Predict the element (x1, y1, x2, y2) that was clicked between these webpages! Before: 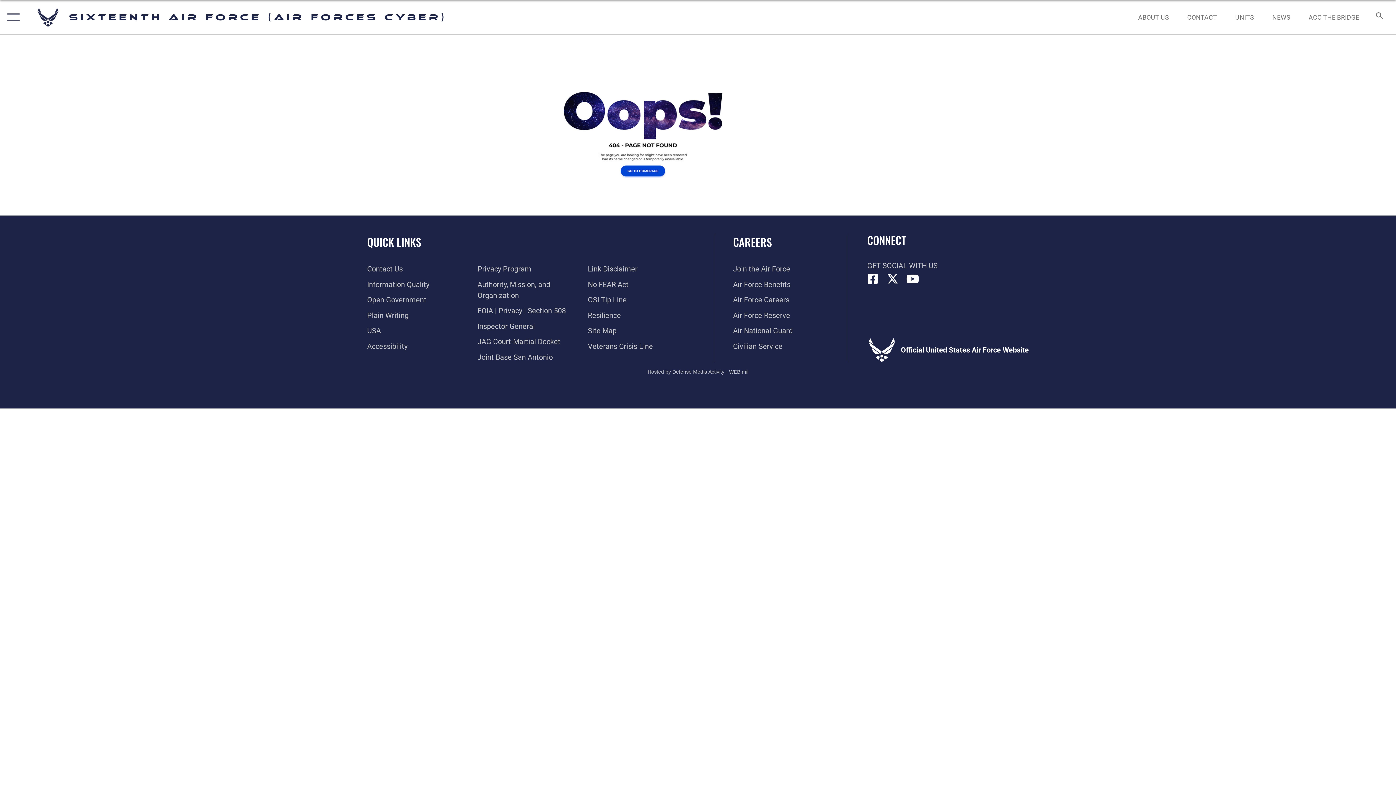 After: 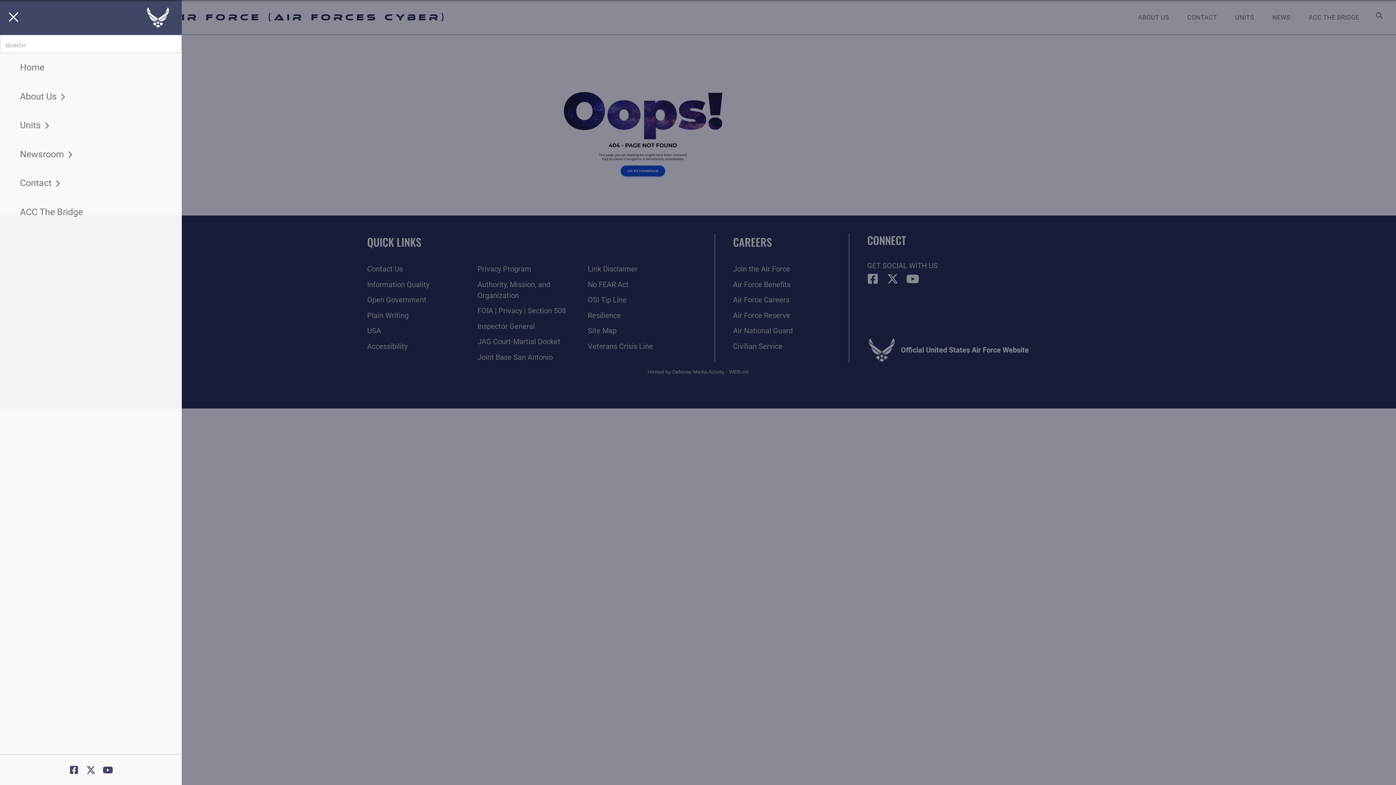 Action: bbox: (0, 0, 23, 34) label: Show or Hide Navigation